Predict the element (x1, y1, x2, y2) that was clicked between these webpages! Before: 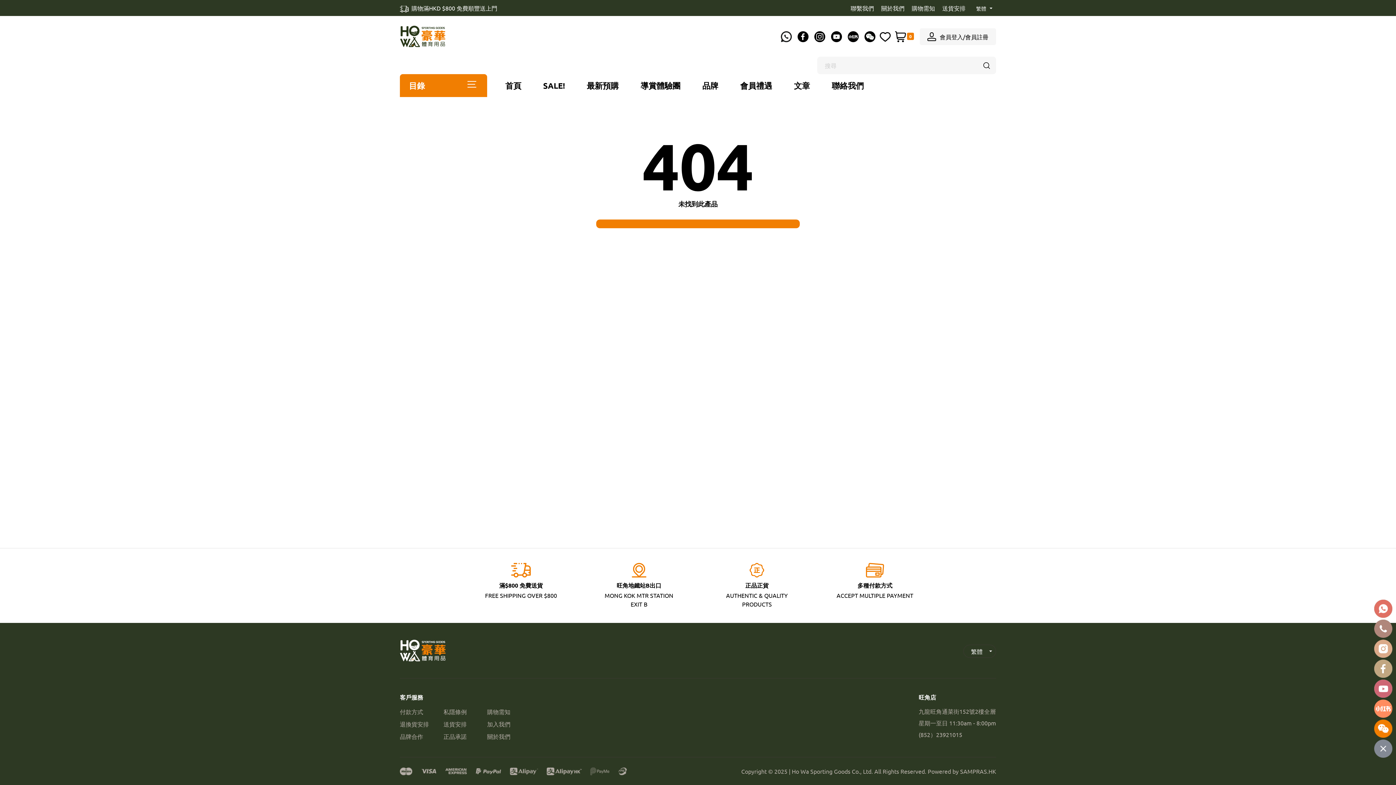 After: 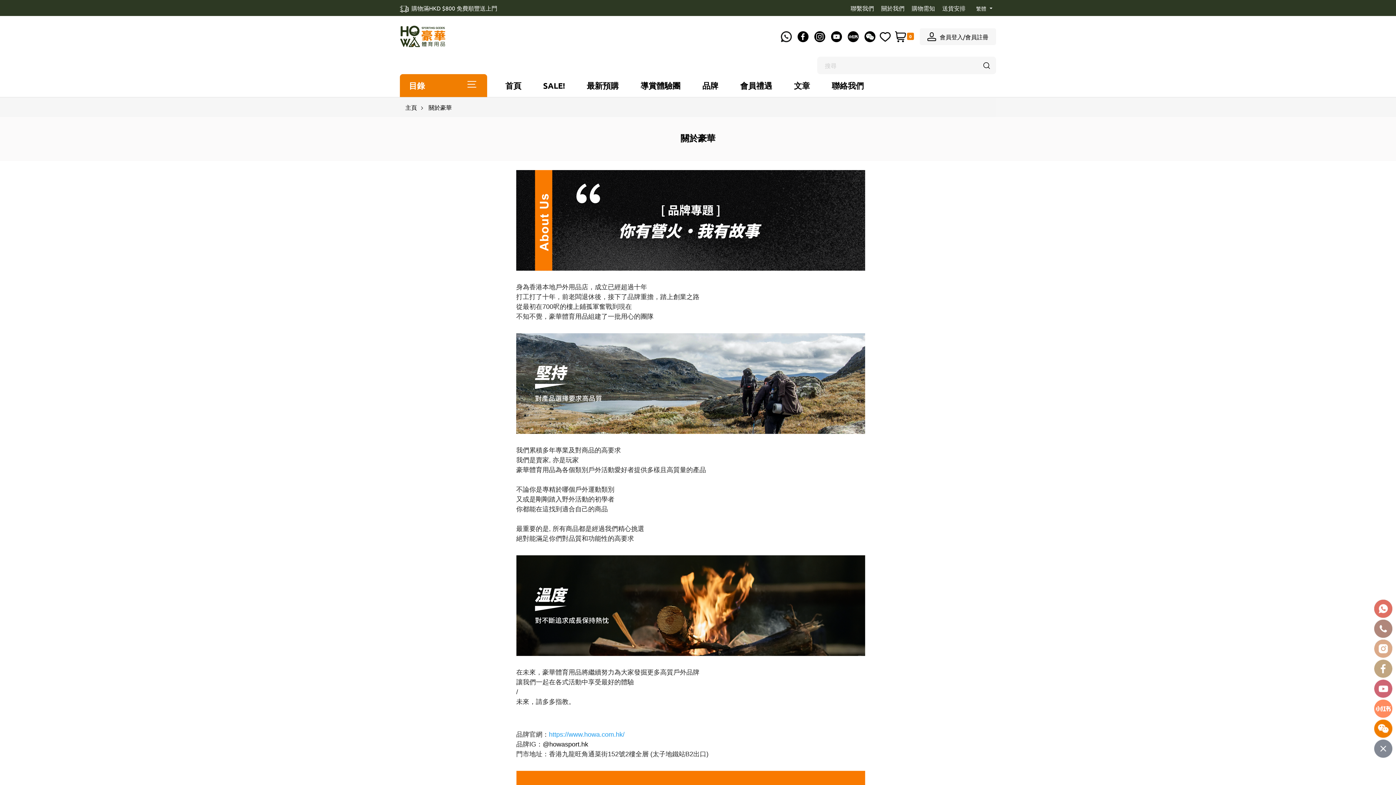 Action: bbox: (881, 4, 904, 11) label: 關於我們